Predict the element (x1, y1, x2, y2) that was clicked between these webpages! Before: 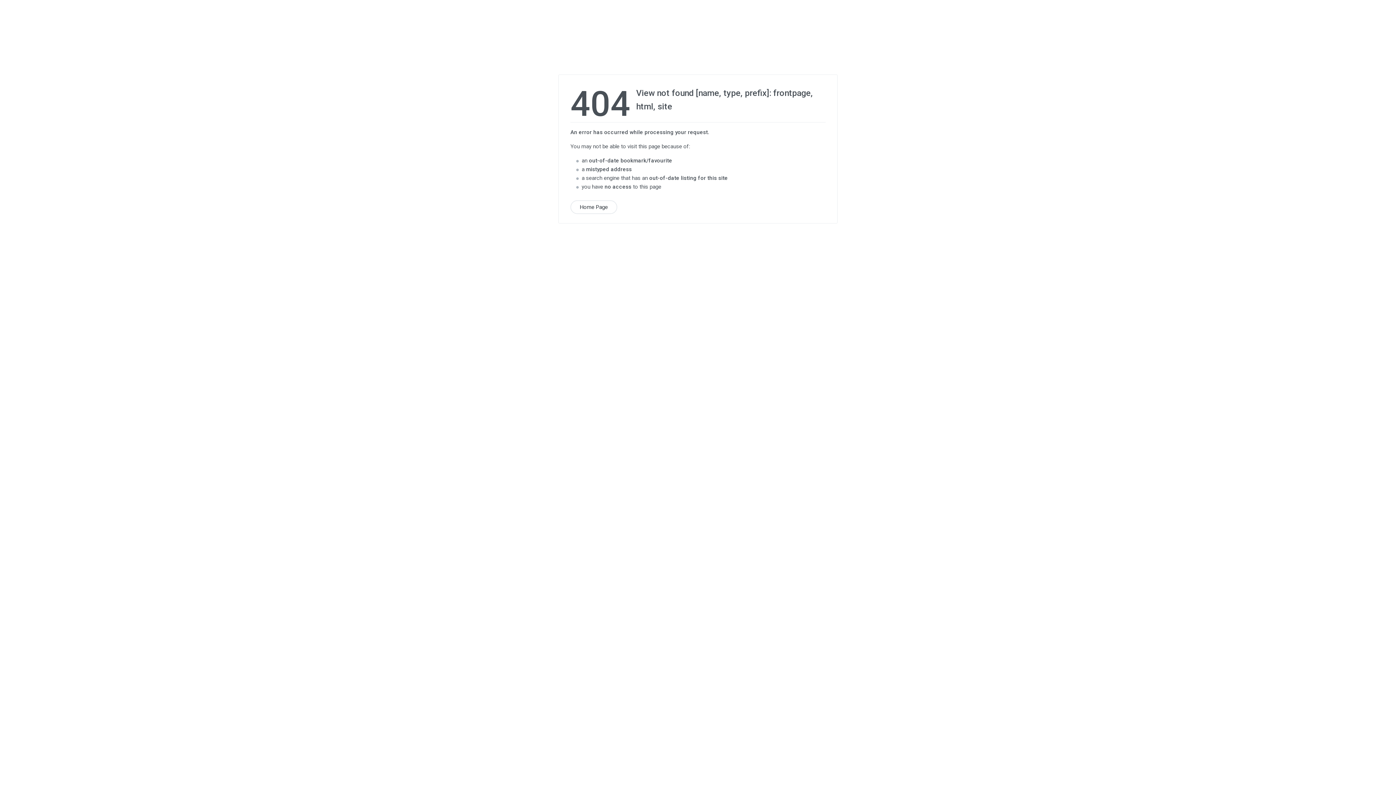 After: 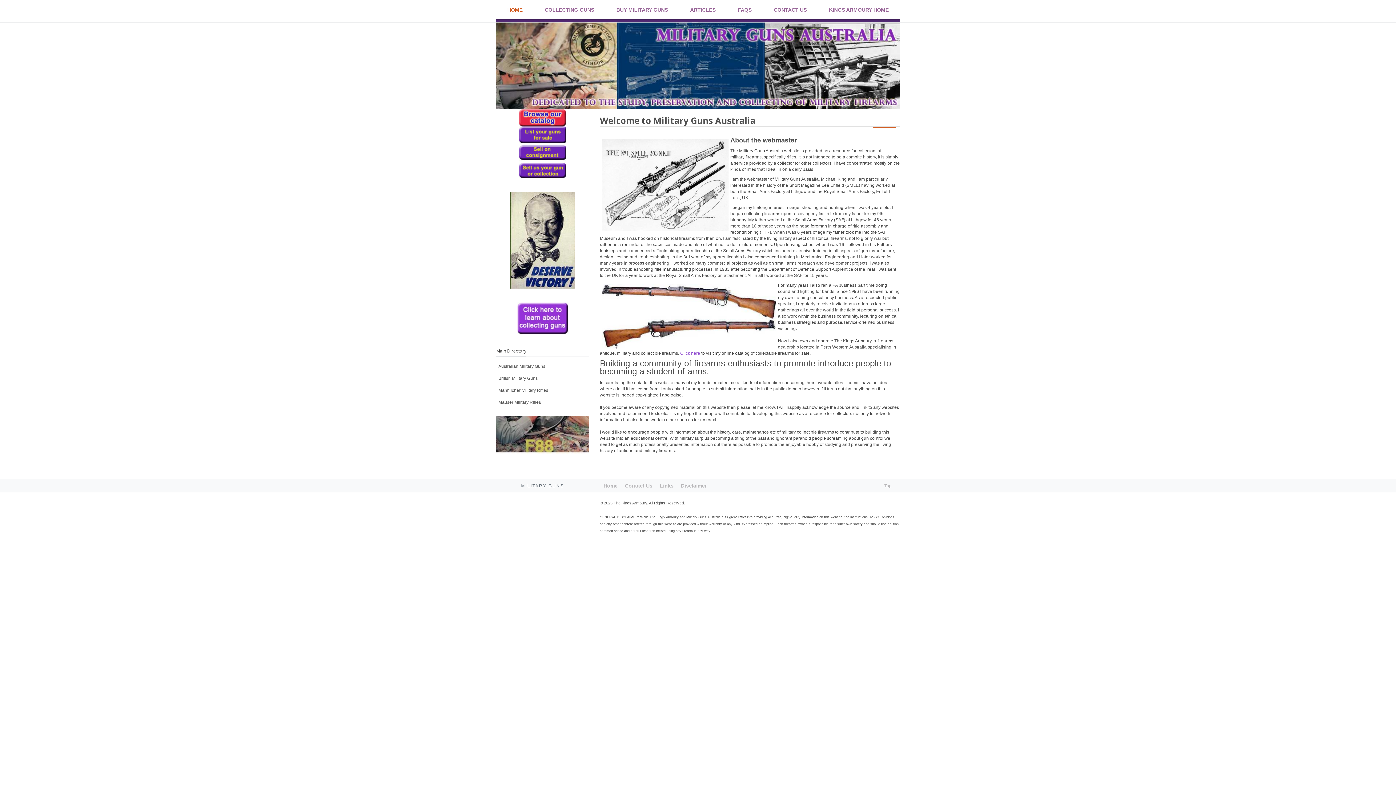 Action: bbox: (570, 200, 617, 214) label: Home Page